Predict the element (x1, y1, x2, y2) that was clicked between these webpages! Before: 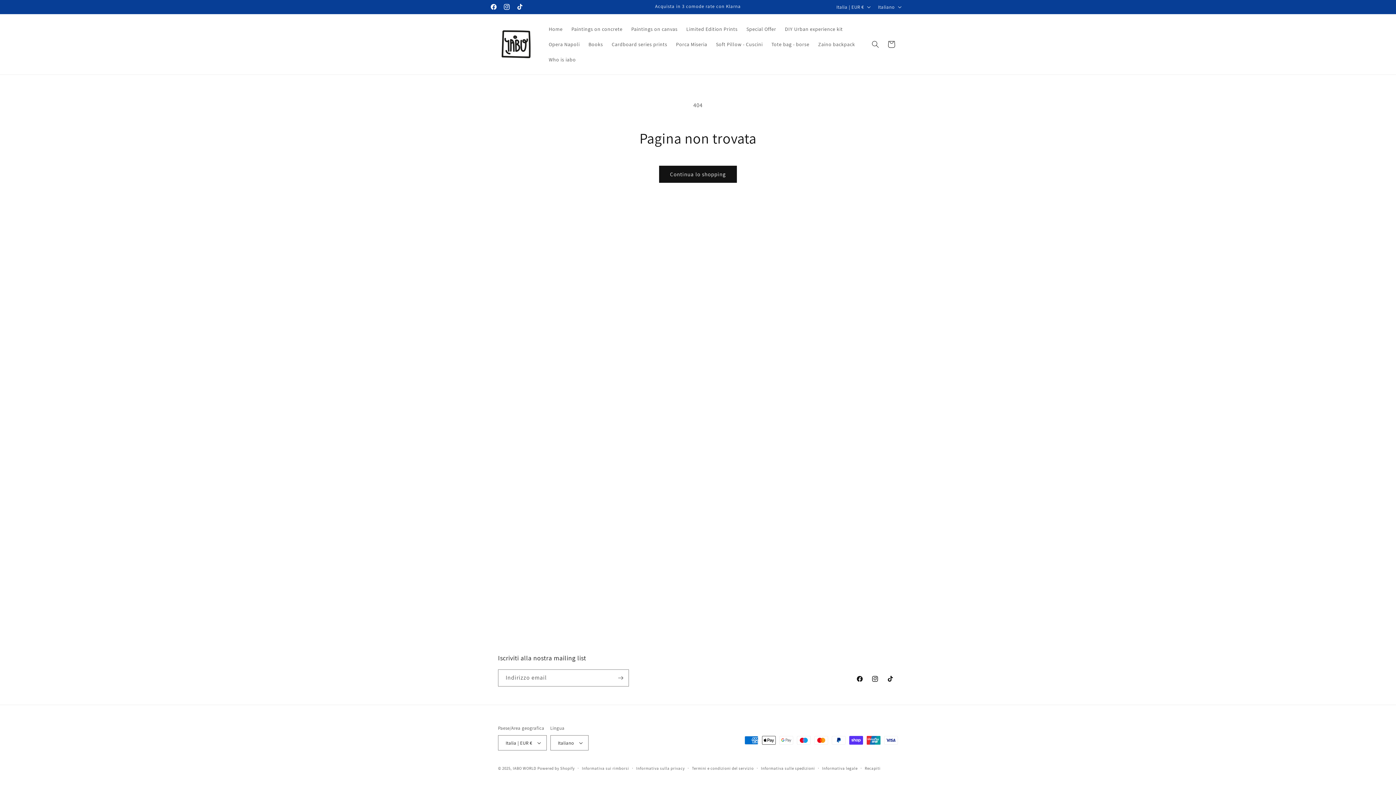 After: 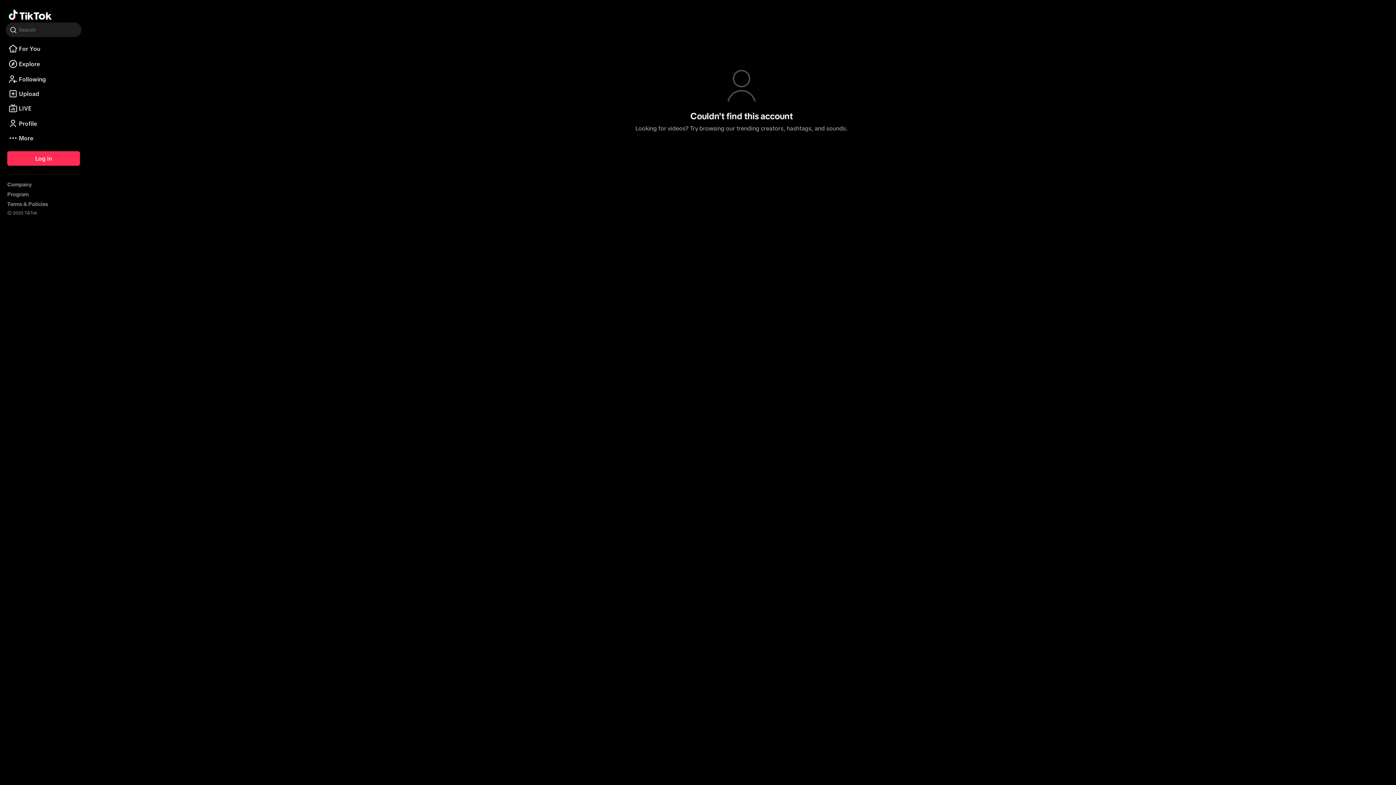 Action: label: TikTok bbox: (882, 671, 898, 686)